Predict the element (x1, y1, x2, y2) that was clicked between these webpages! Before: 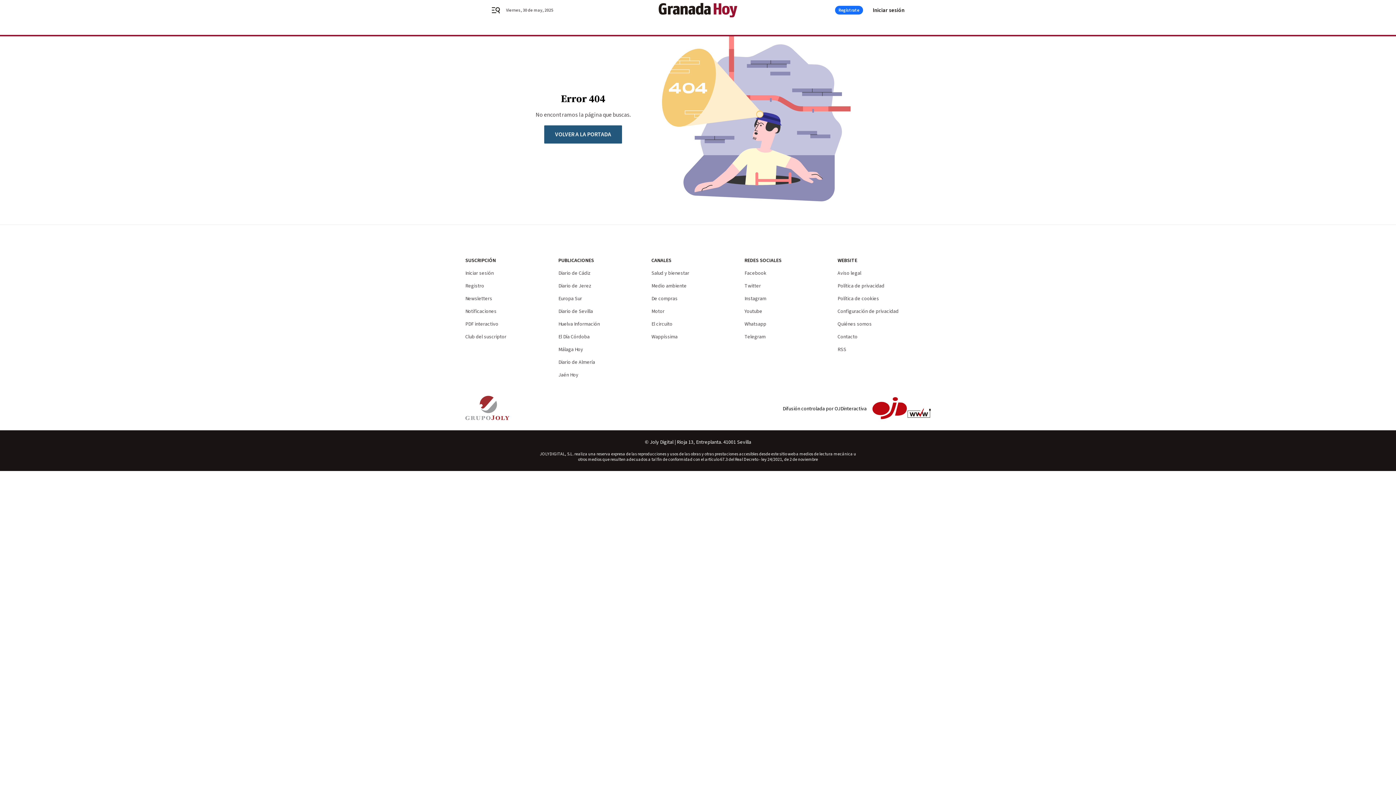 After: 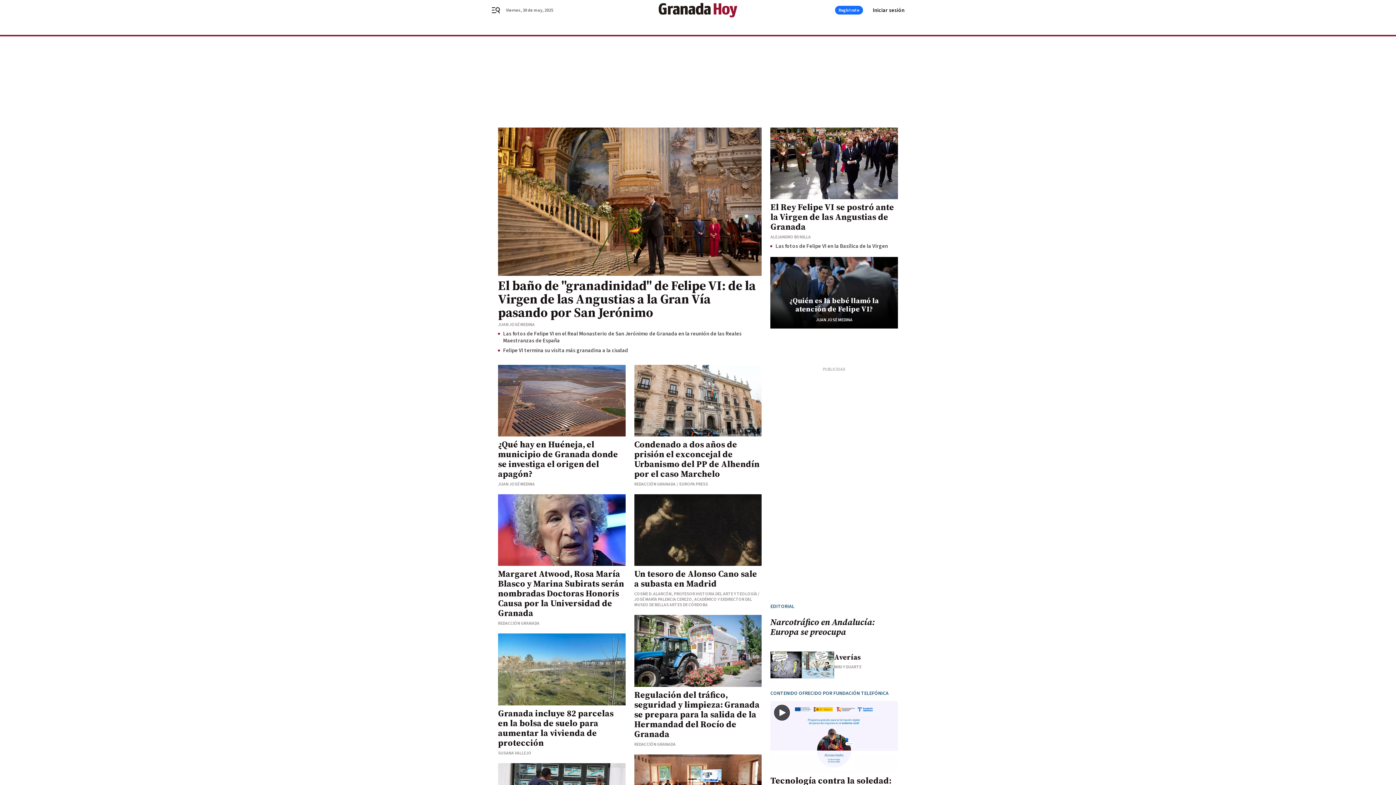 Action: bbox: (544, 125, 622, 143) label: VOLVER A LA PORTADA